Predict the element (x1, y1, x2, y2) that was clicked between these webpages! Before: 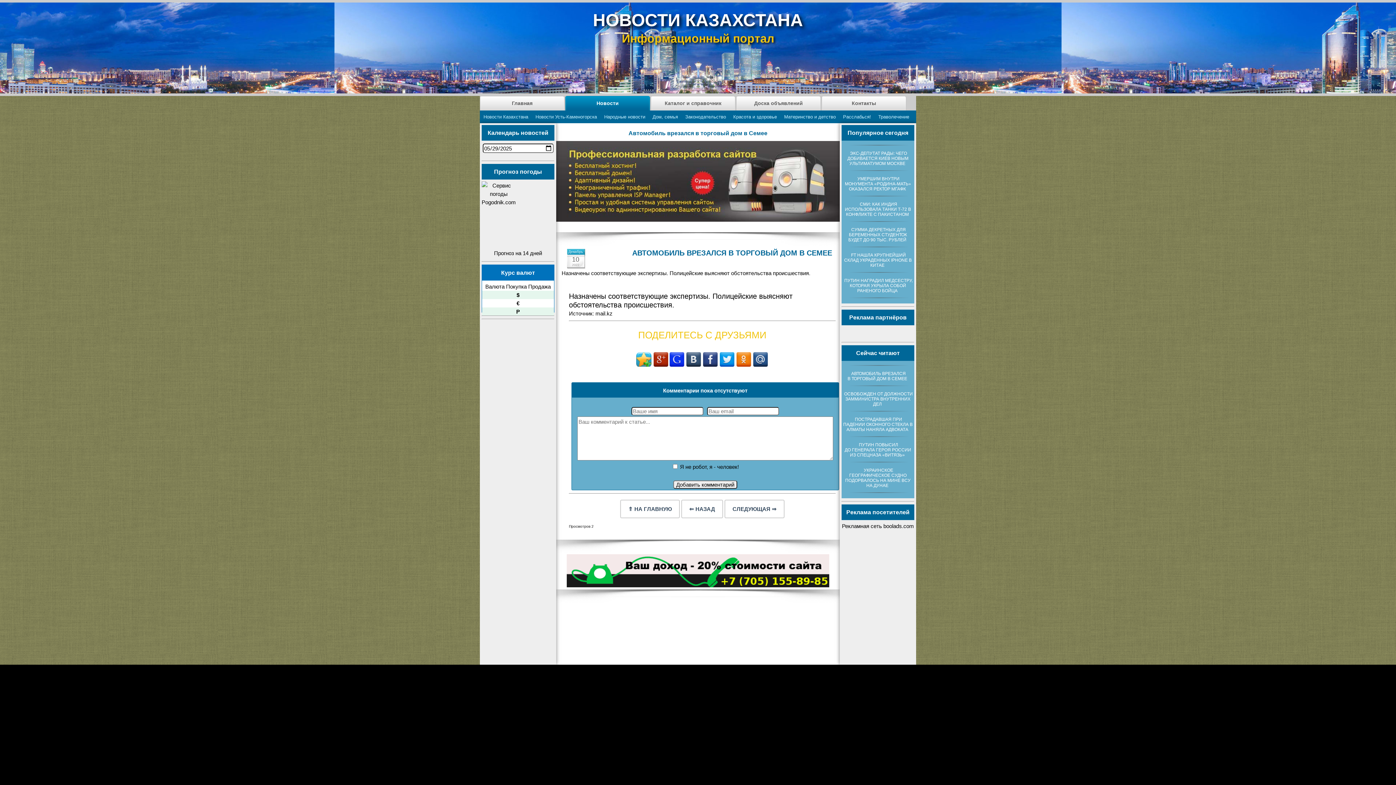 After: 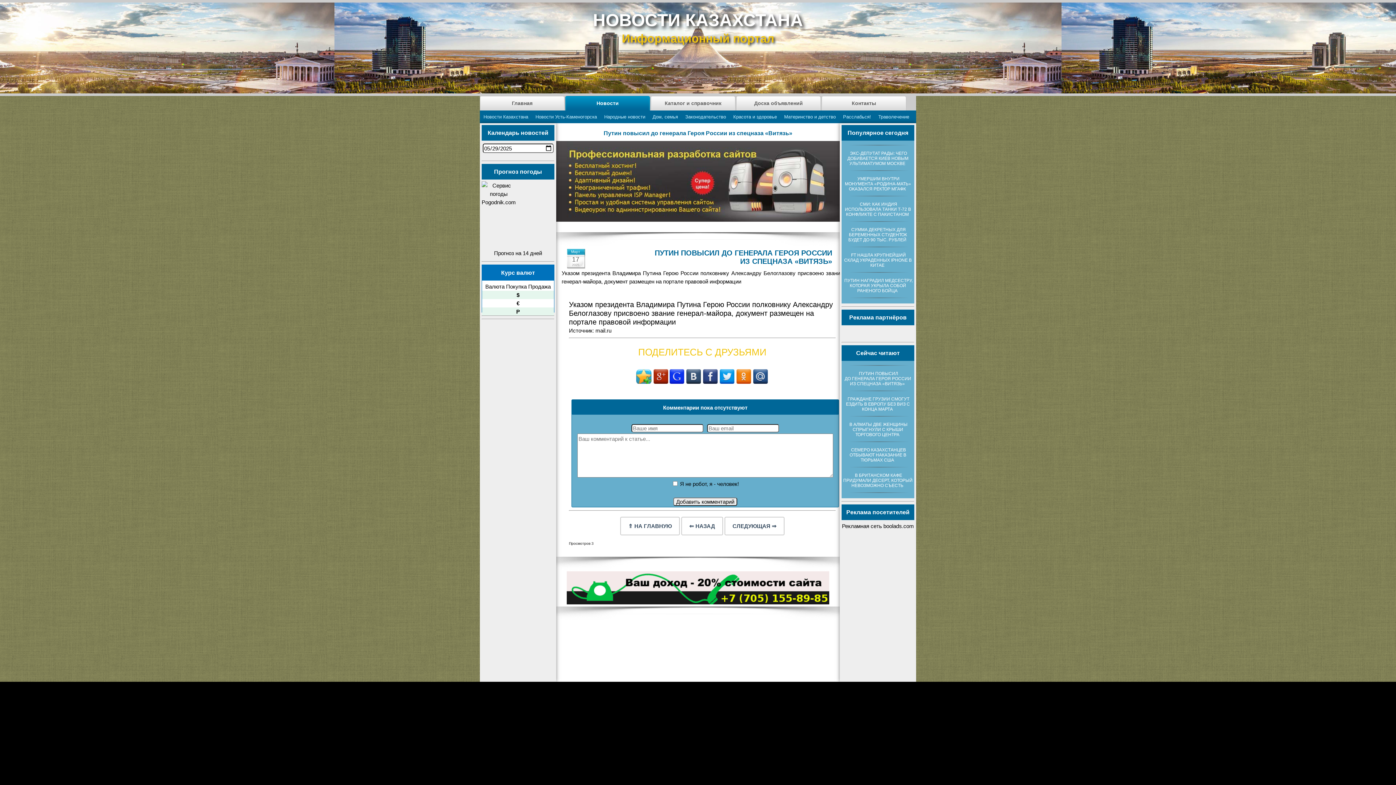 Action: label: ПУТИН ПОВЫСИЛ ДО ГЕНЕРАЛА ГЕРОЯ РОССИИ ИЗ СПЕЦНАЗА «ВИТЯЗЬ» bbox: (844, 442, 911, 457)